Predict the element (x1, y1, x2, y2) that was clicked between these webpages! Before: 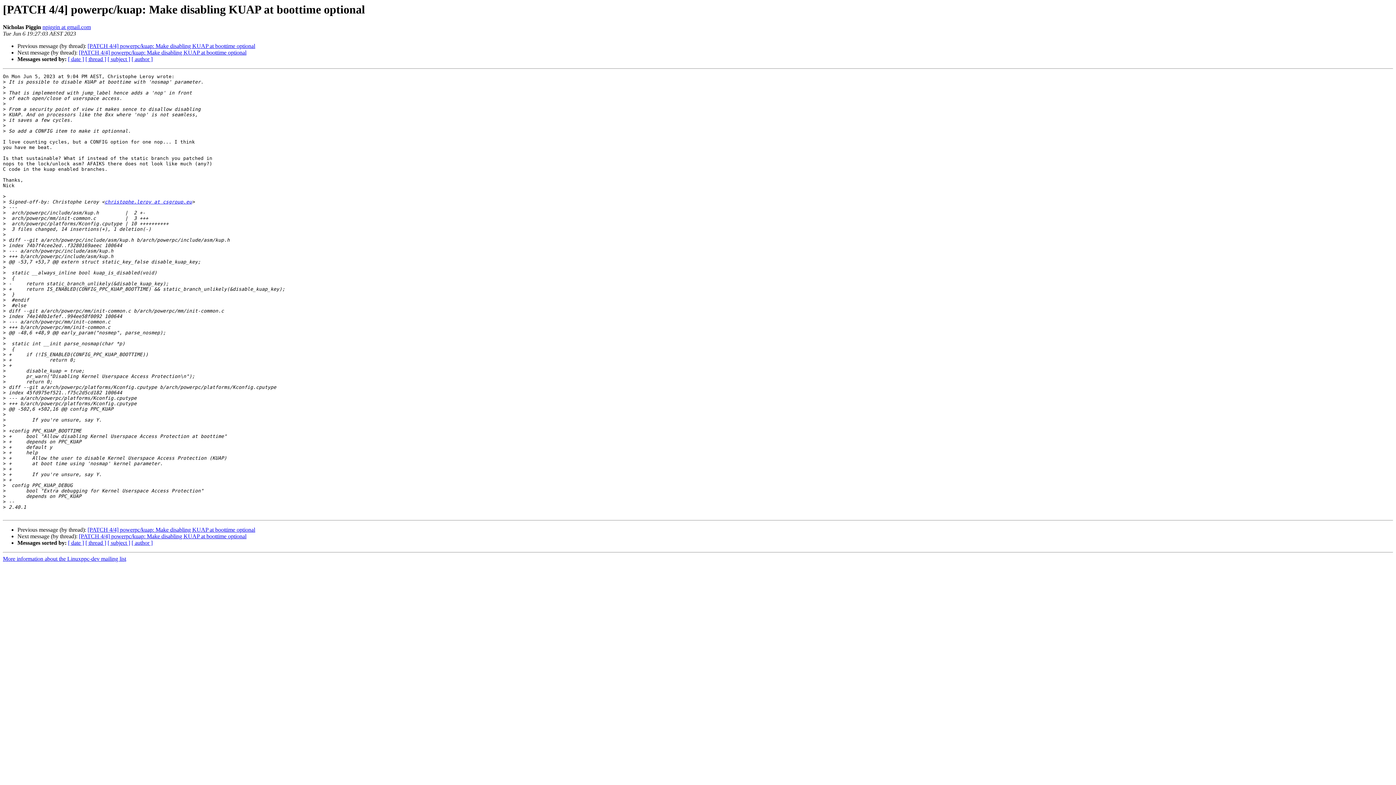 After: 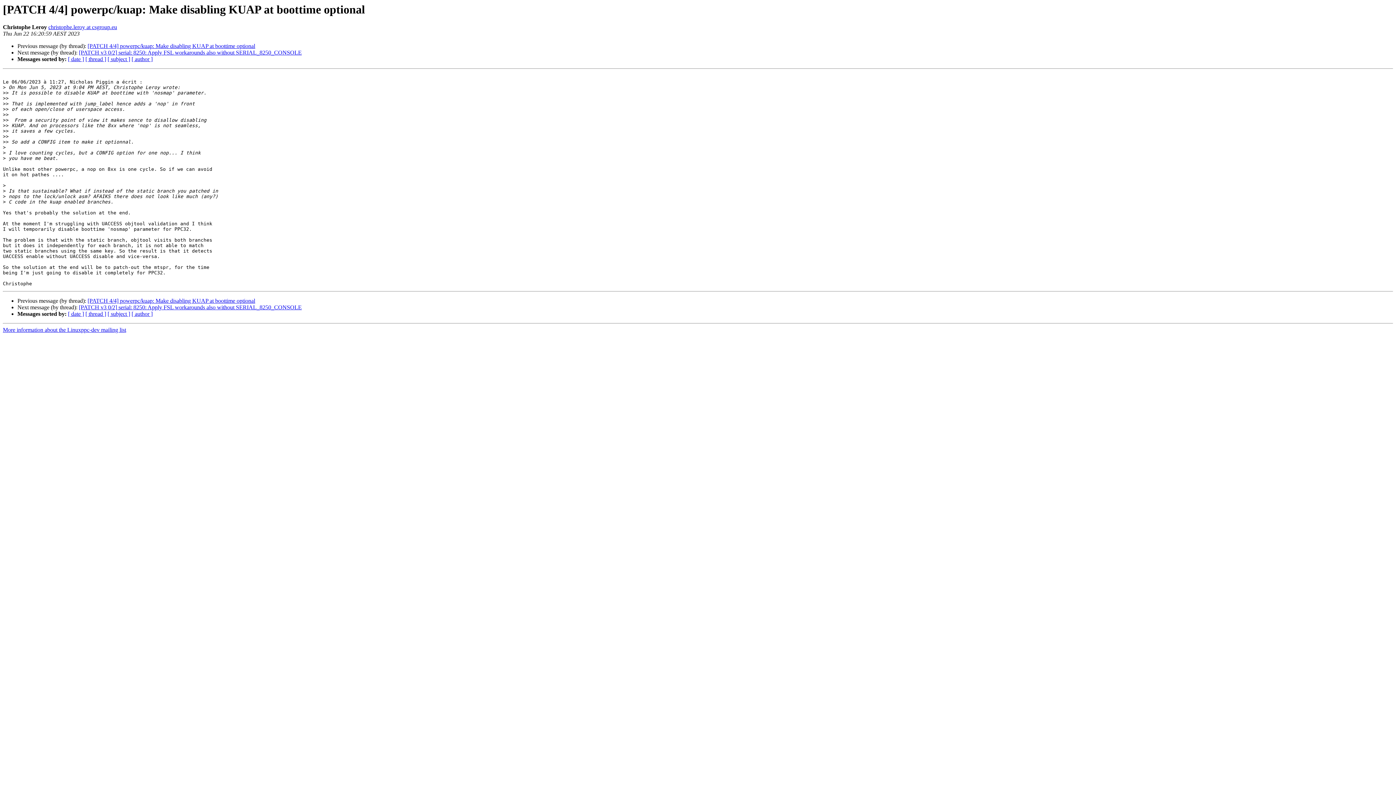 Action: label: [PATCH 4/4] powerpc/kuap: Make disabling KUAP at boottime optional bbox: (78, 49, 246, 55)